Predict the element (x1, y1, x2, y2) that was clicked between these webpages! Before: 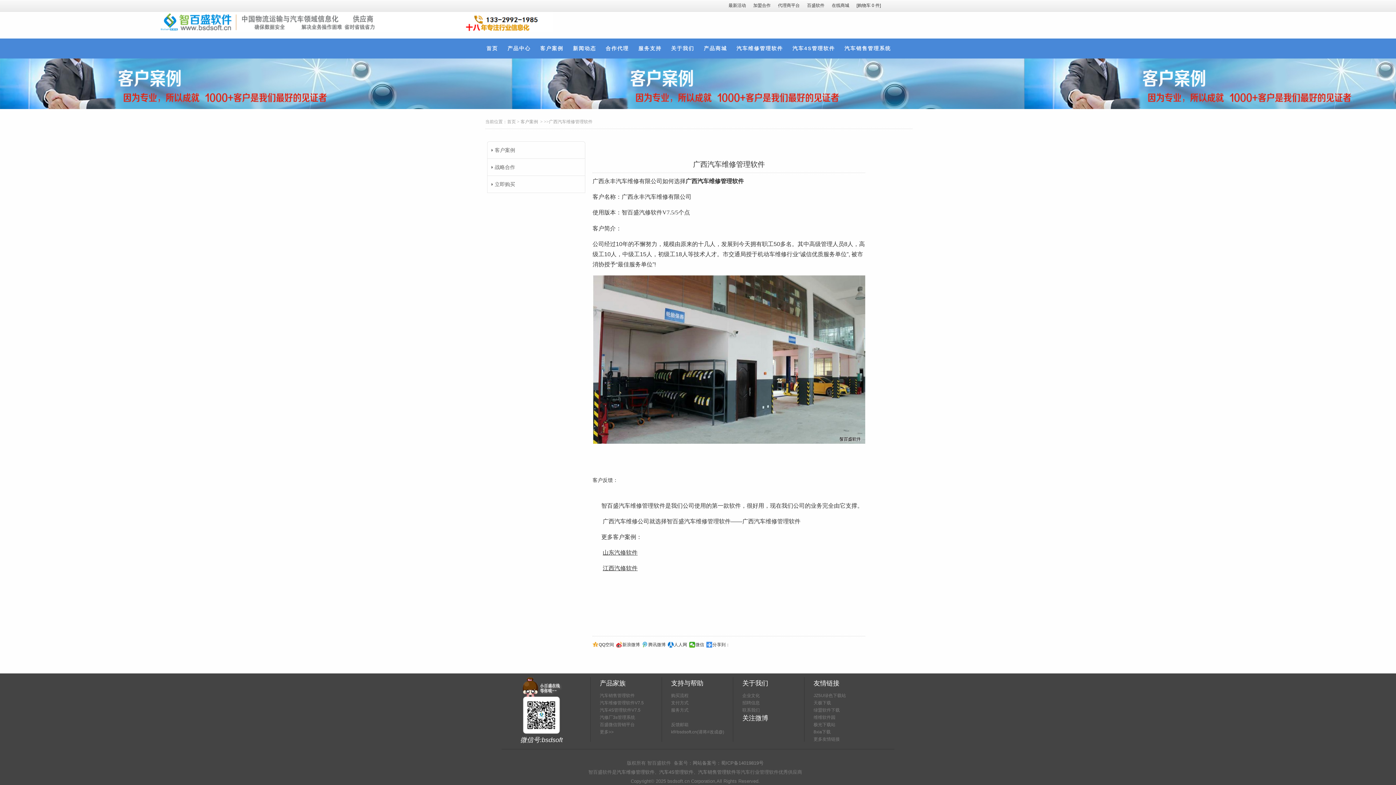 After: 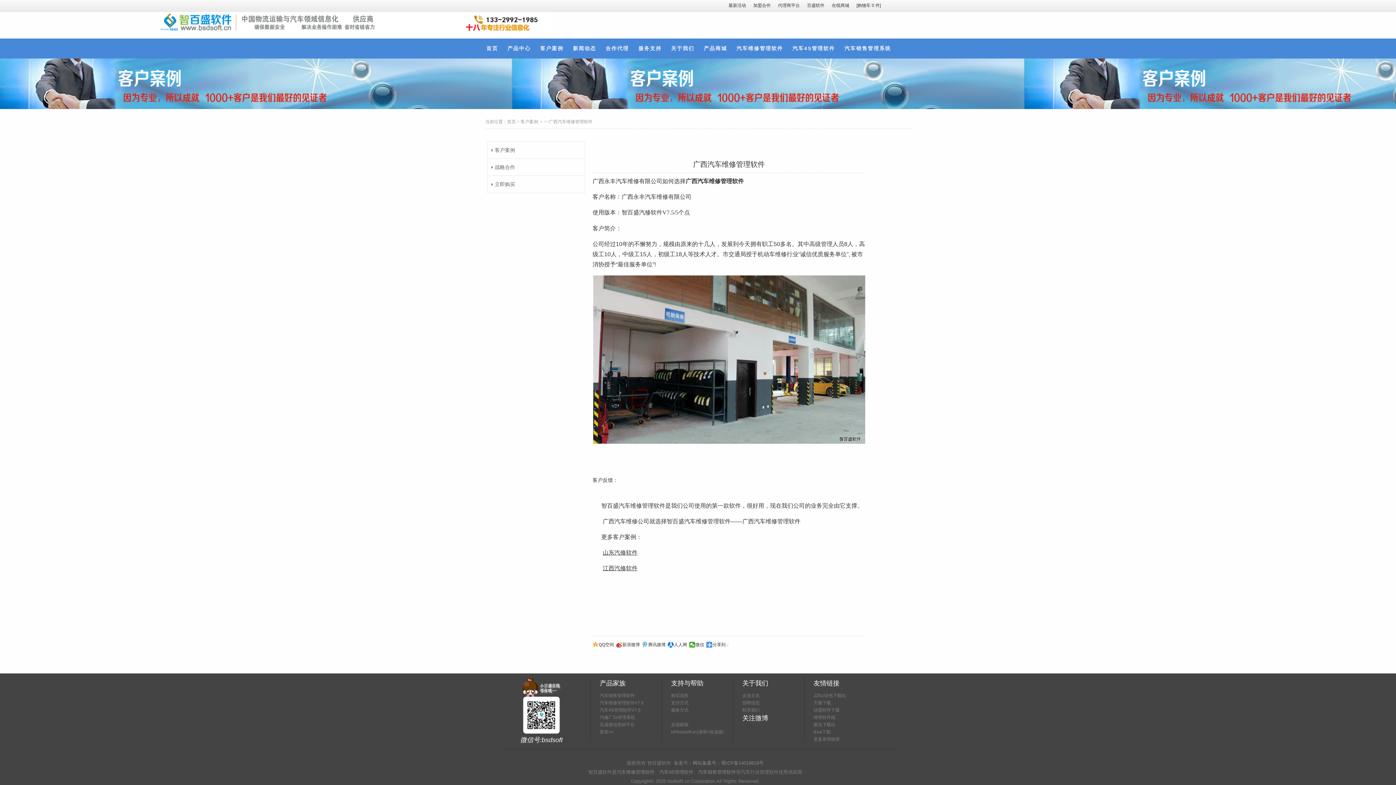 Action: bbox: (600, 693, 634, 698) label: 汽车销售管理软件